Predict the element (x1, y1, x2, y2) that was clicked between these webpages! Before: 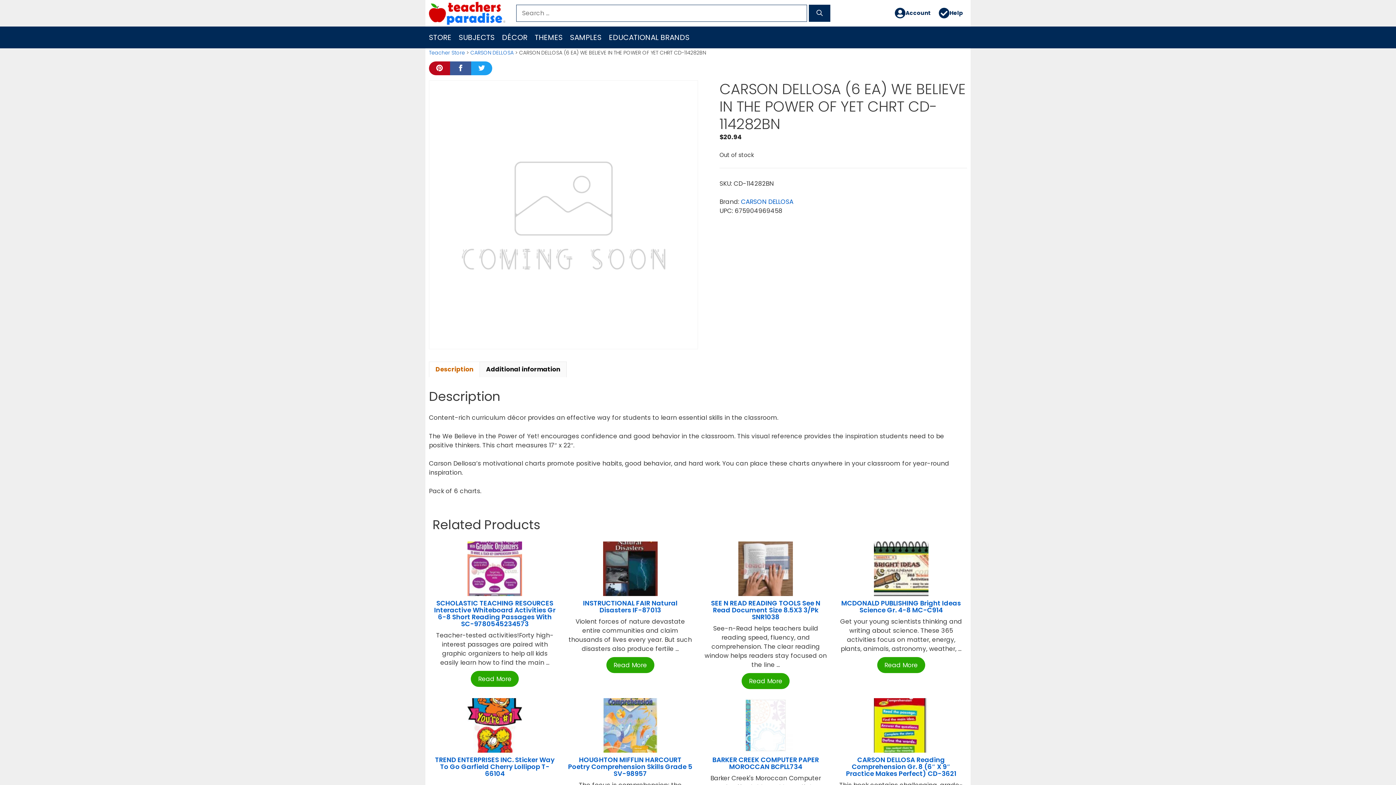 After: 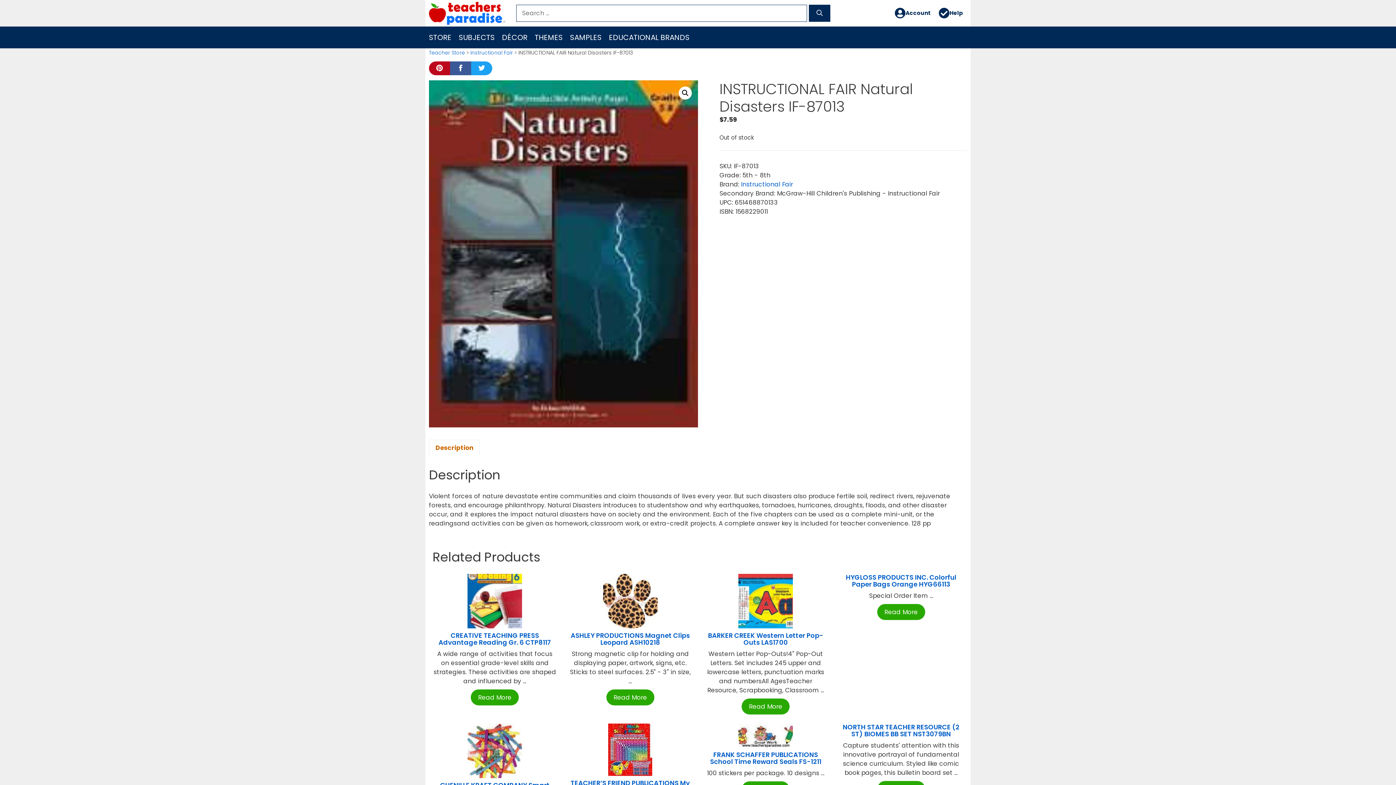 Action: label: Read More bbox: (606, 657, 654, 673)